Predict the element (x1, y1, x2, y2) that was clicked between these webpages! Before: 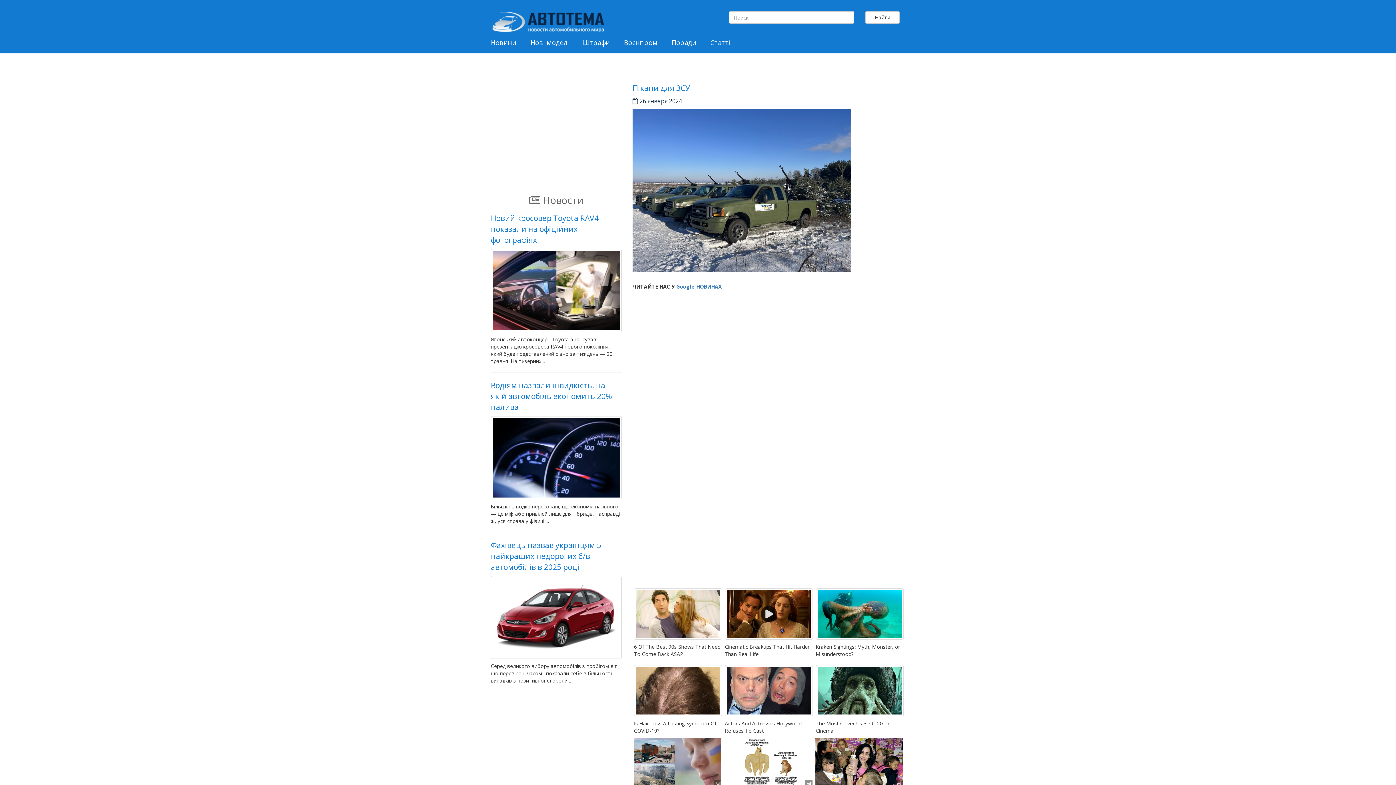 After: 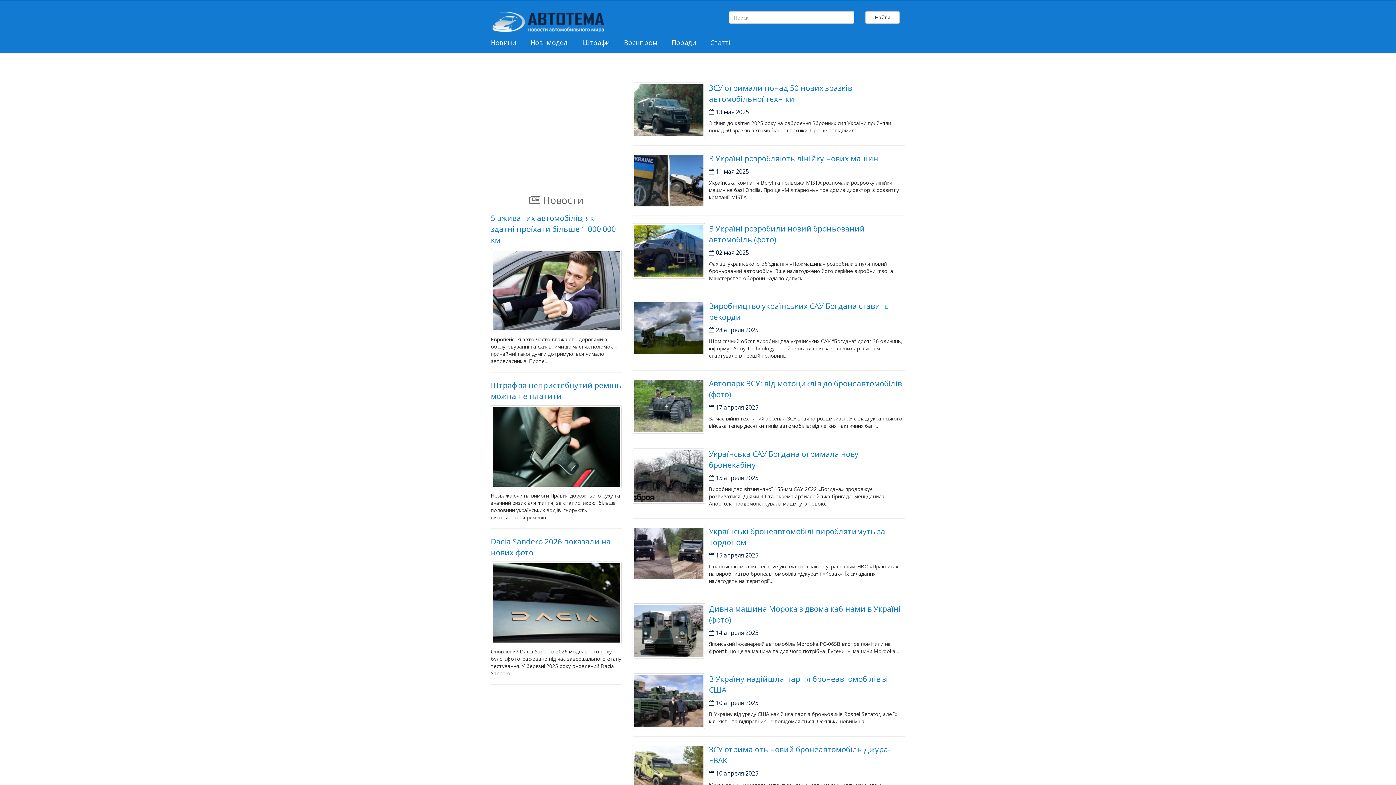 Action: label: Воєнпром bbox: (619, 35, 662, 49)